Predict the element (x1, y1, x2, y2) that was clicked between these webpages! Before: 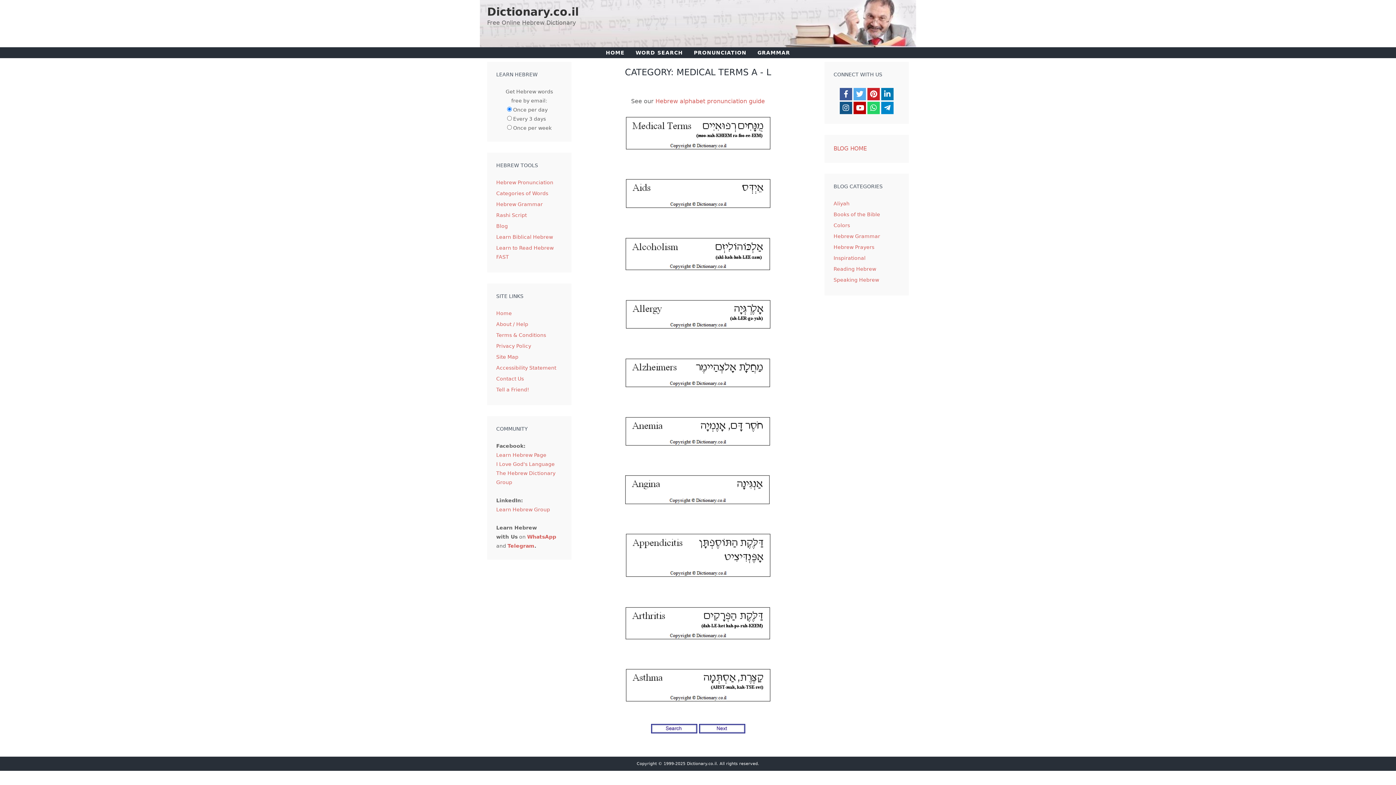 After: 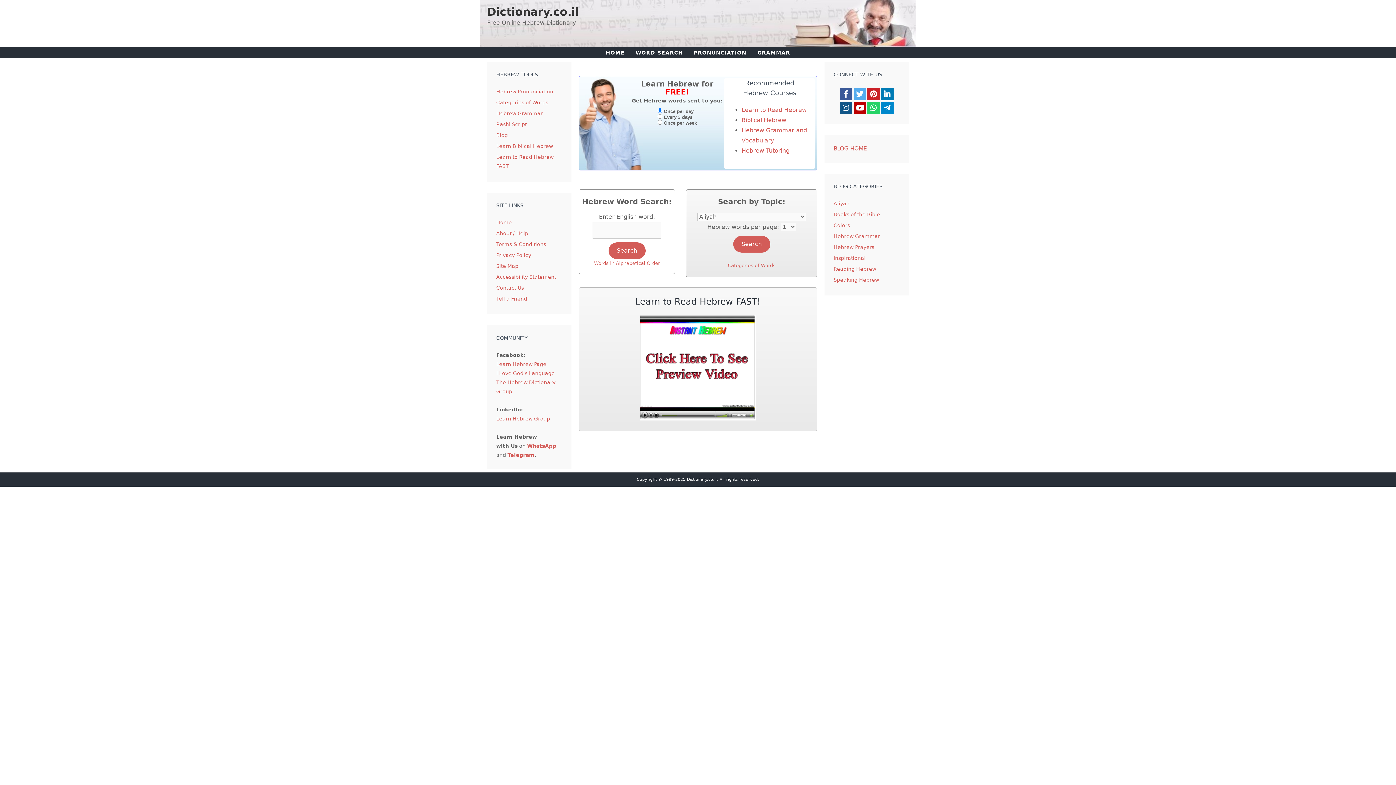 Action: label: Home bbox: (496, 310, 512, 316)